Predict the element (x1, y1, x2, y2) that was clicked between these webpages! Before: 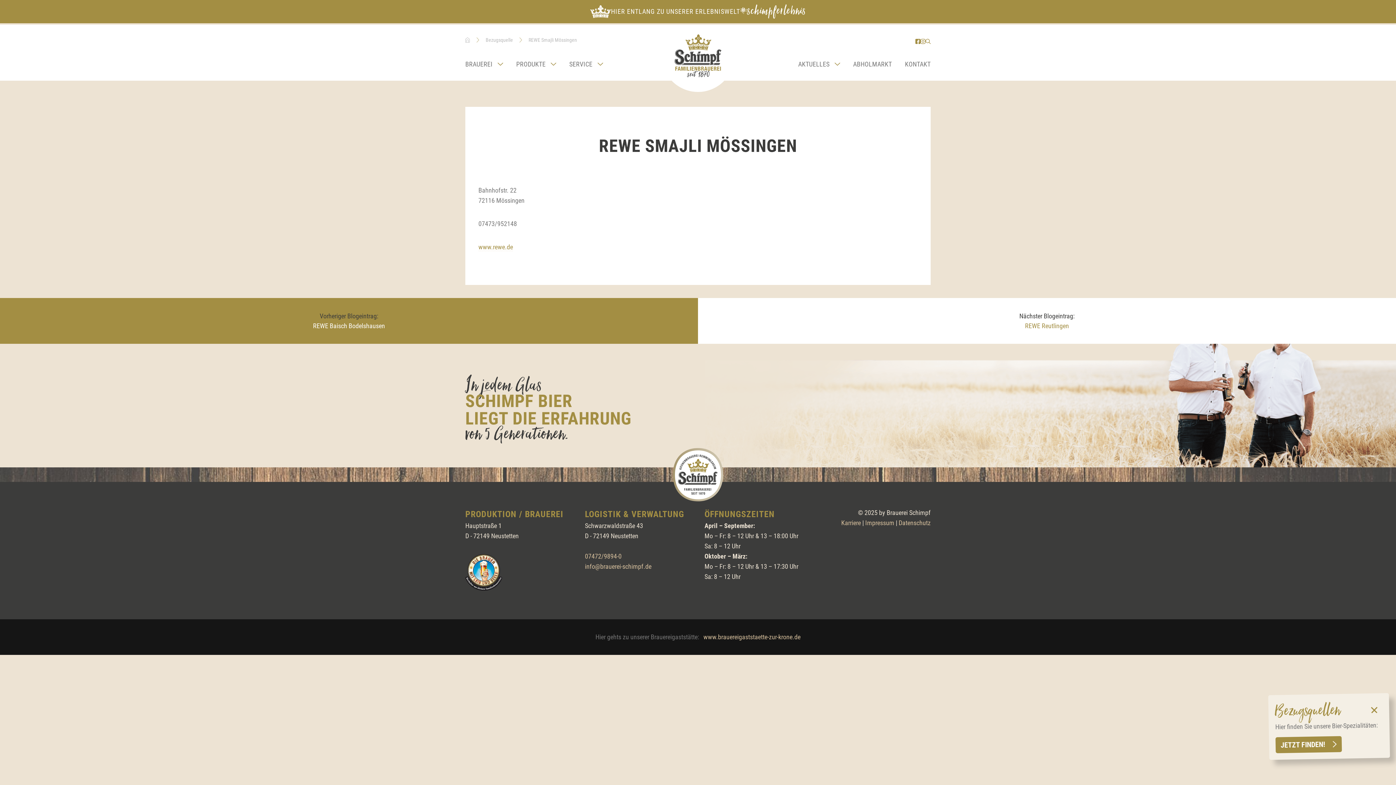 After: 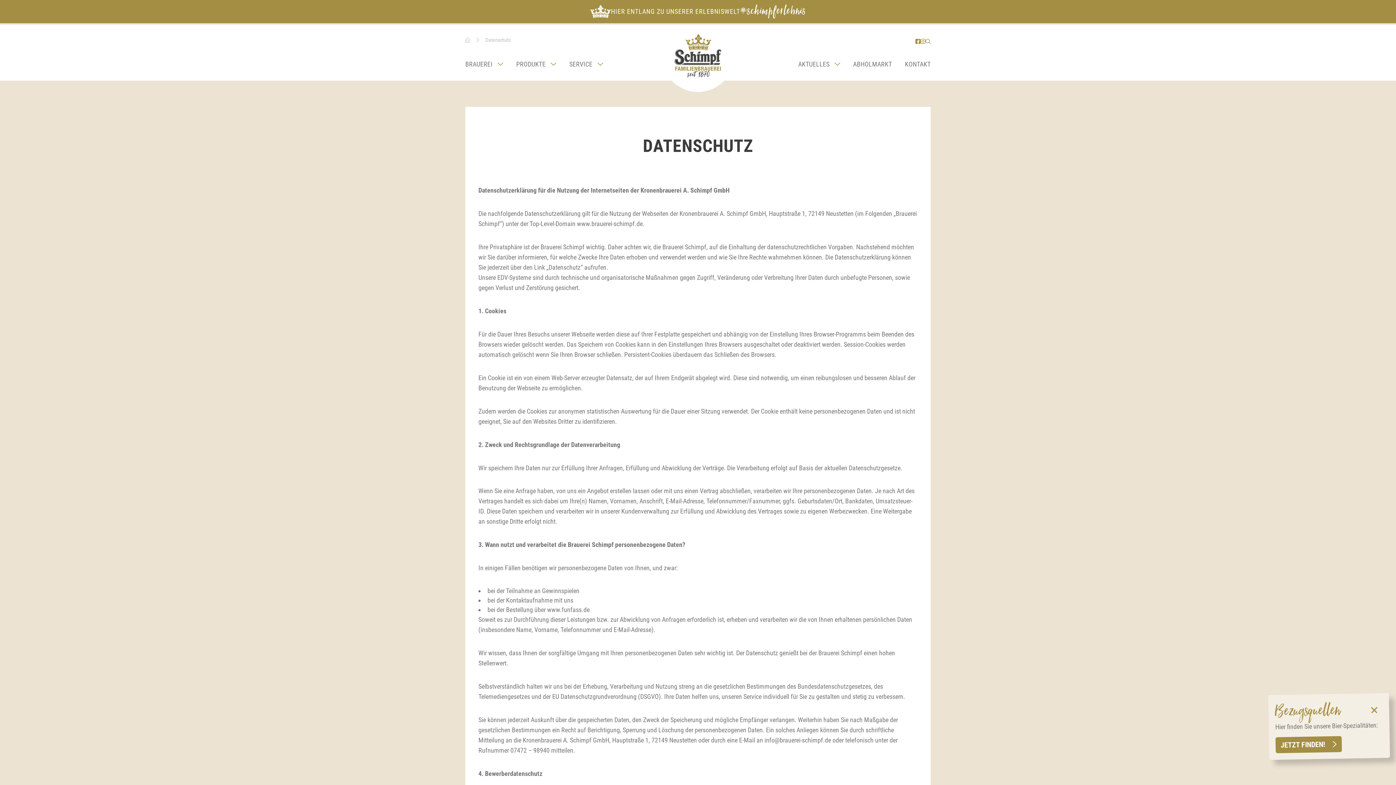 Action: label: Datenschutz bbox: (898, 519, 930, 527)